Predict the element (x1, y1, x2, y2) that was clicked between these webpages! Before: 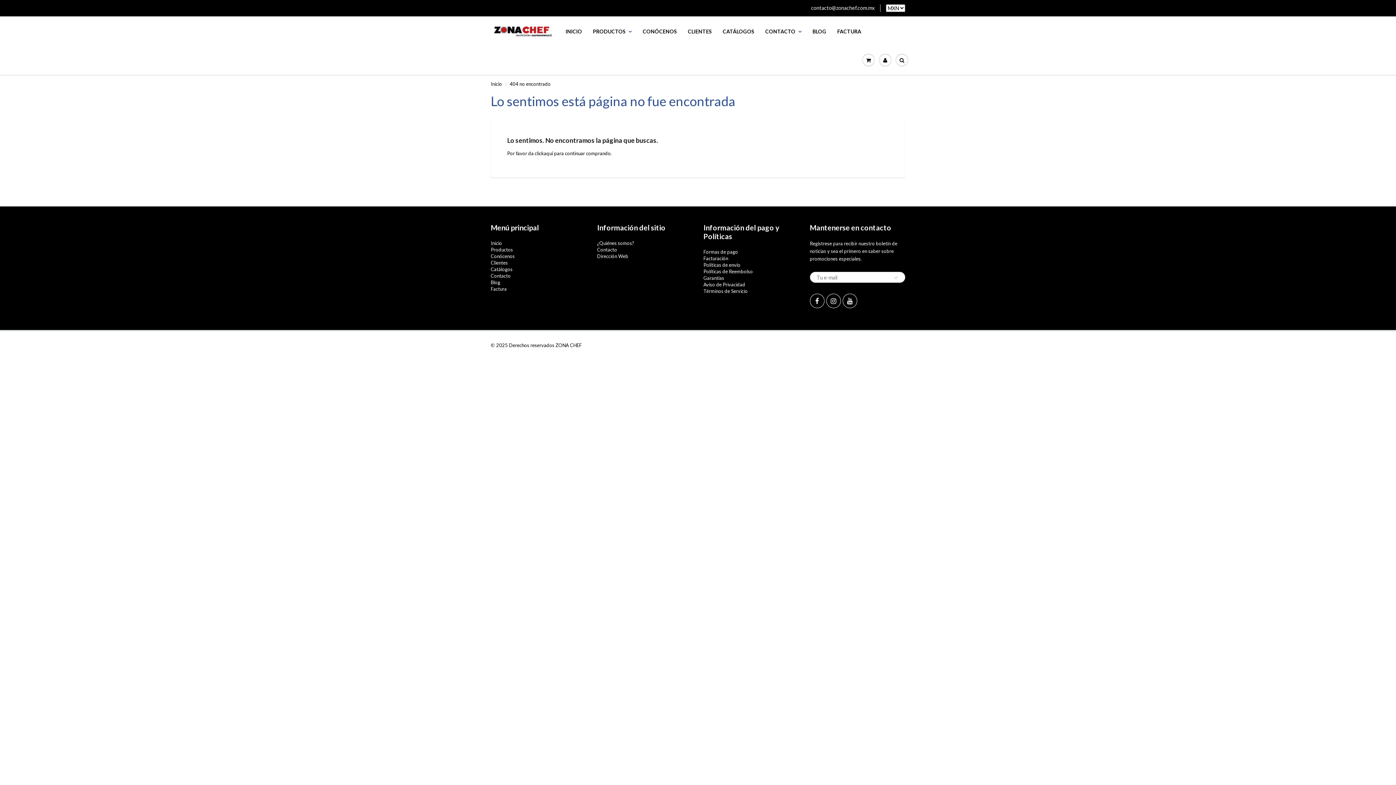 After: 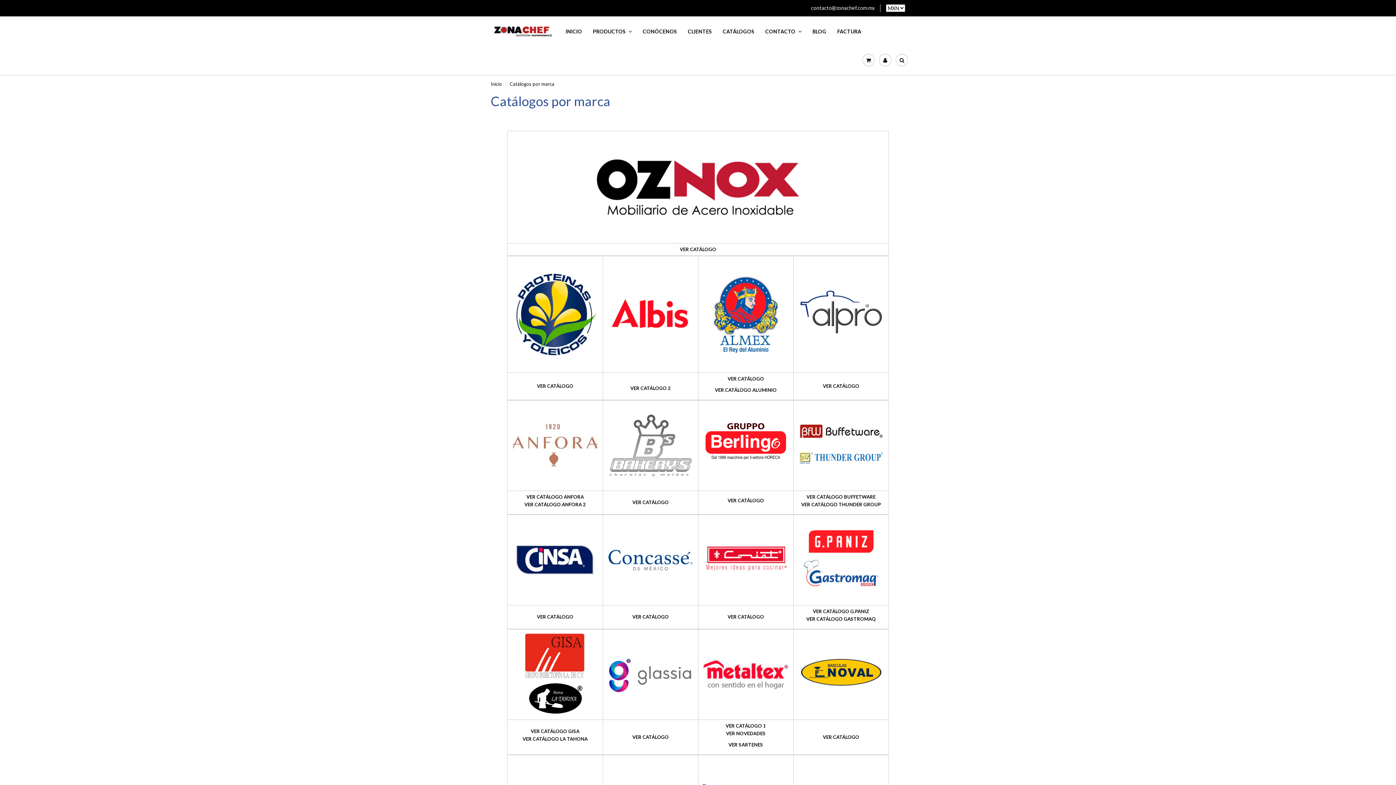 Action: label: CATÁLOGOS bbox: (717, 17, 760, 46)